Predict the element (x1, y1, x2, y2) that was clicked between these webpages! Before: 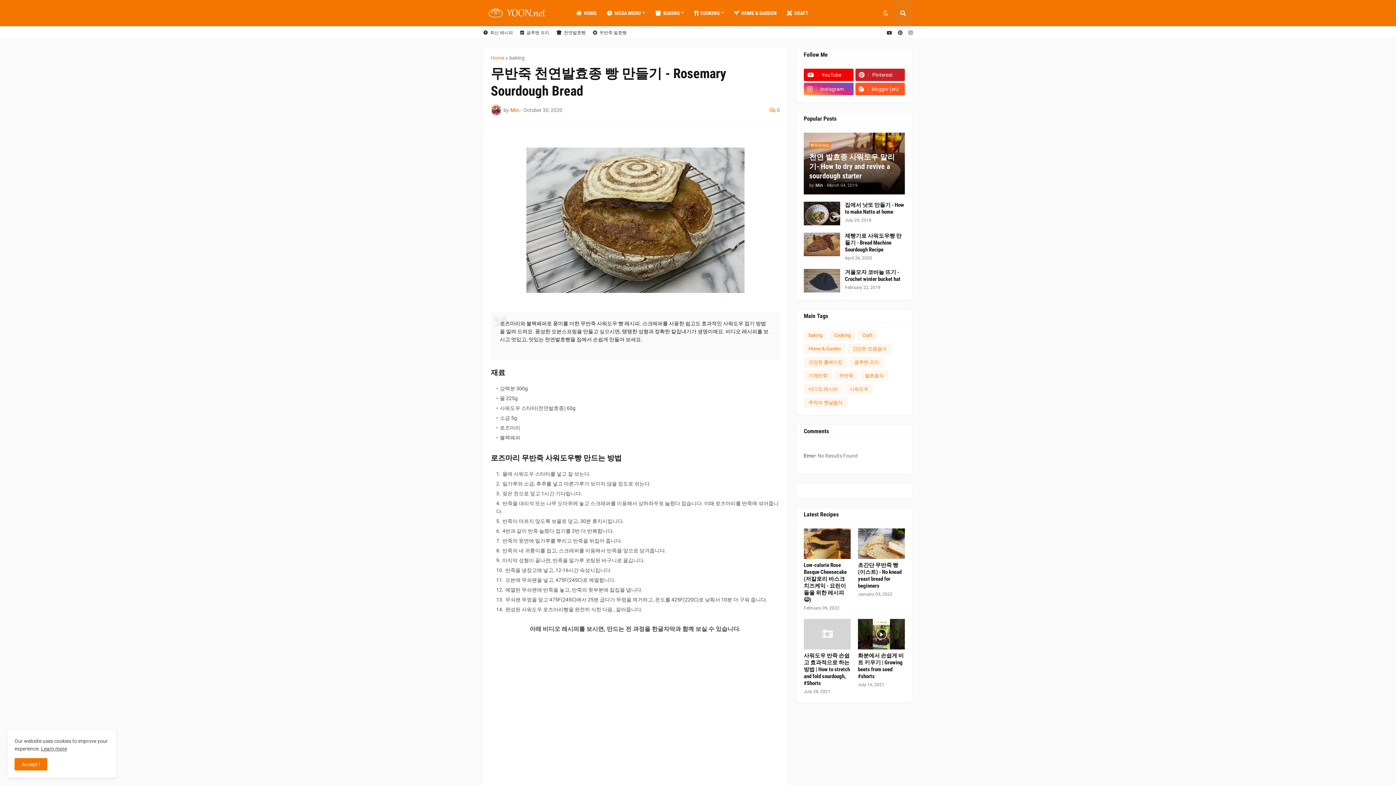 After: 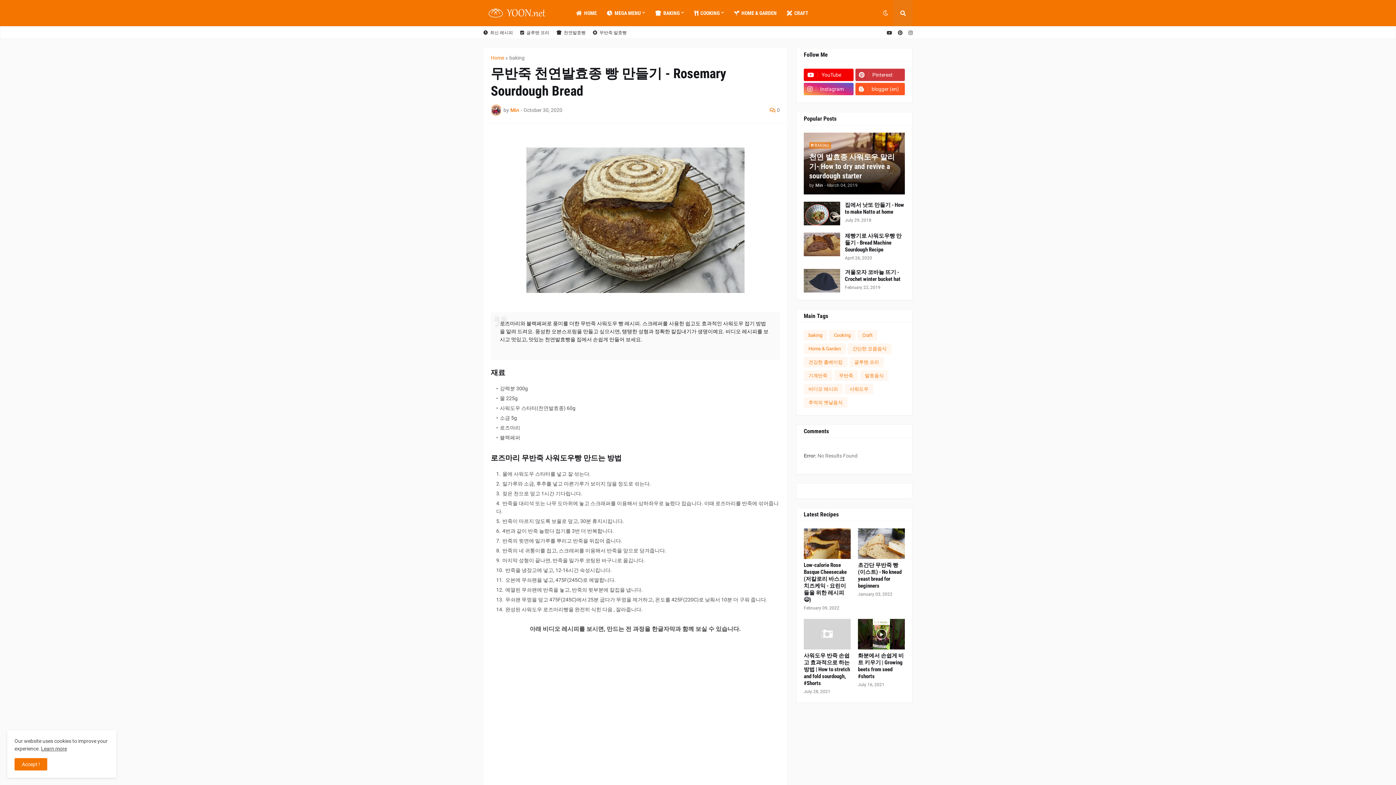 Action: label: Pinterest bbox: (855, 68, 905, 81)